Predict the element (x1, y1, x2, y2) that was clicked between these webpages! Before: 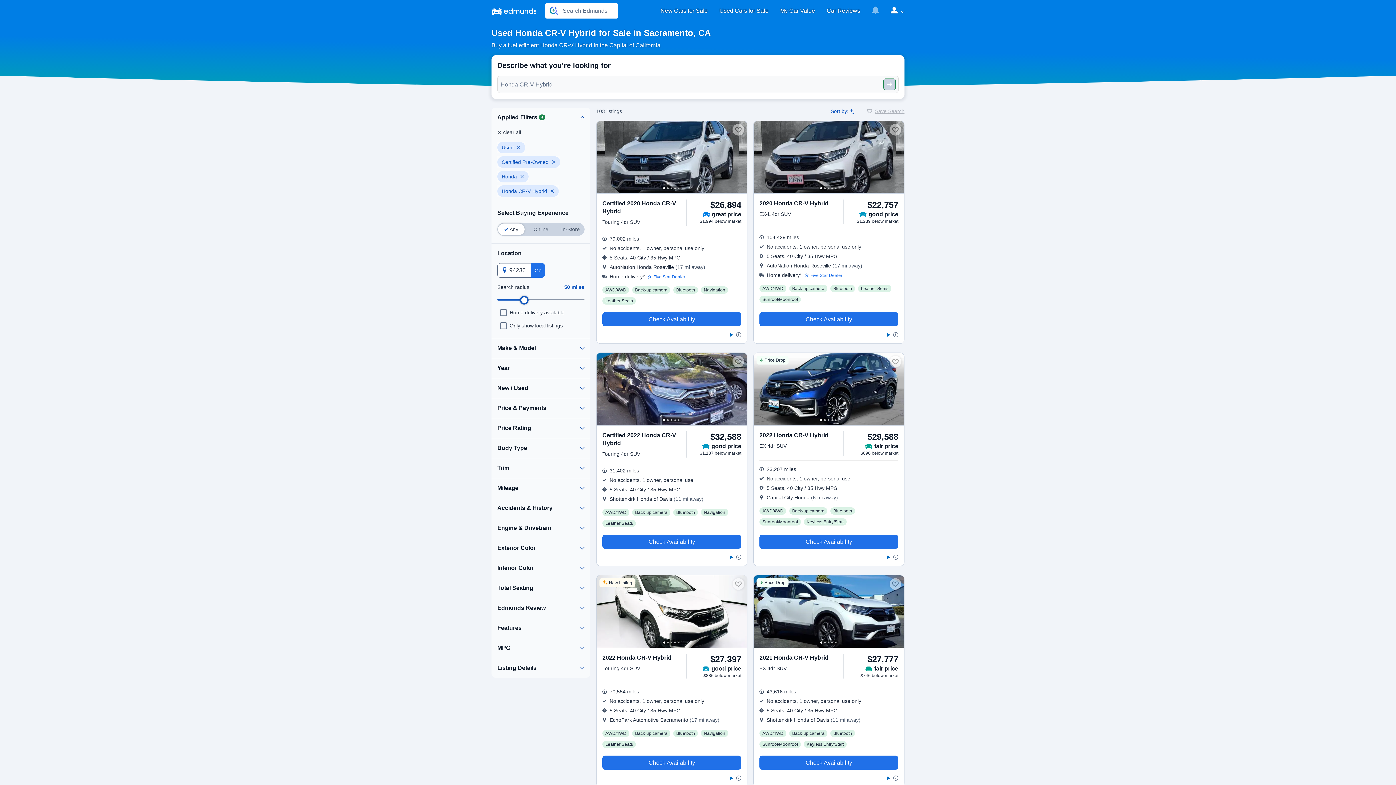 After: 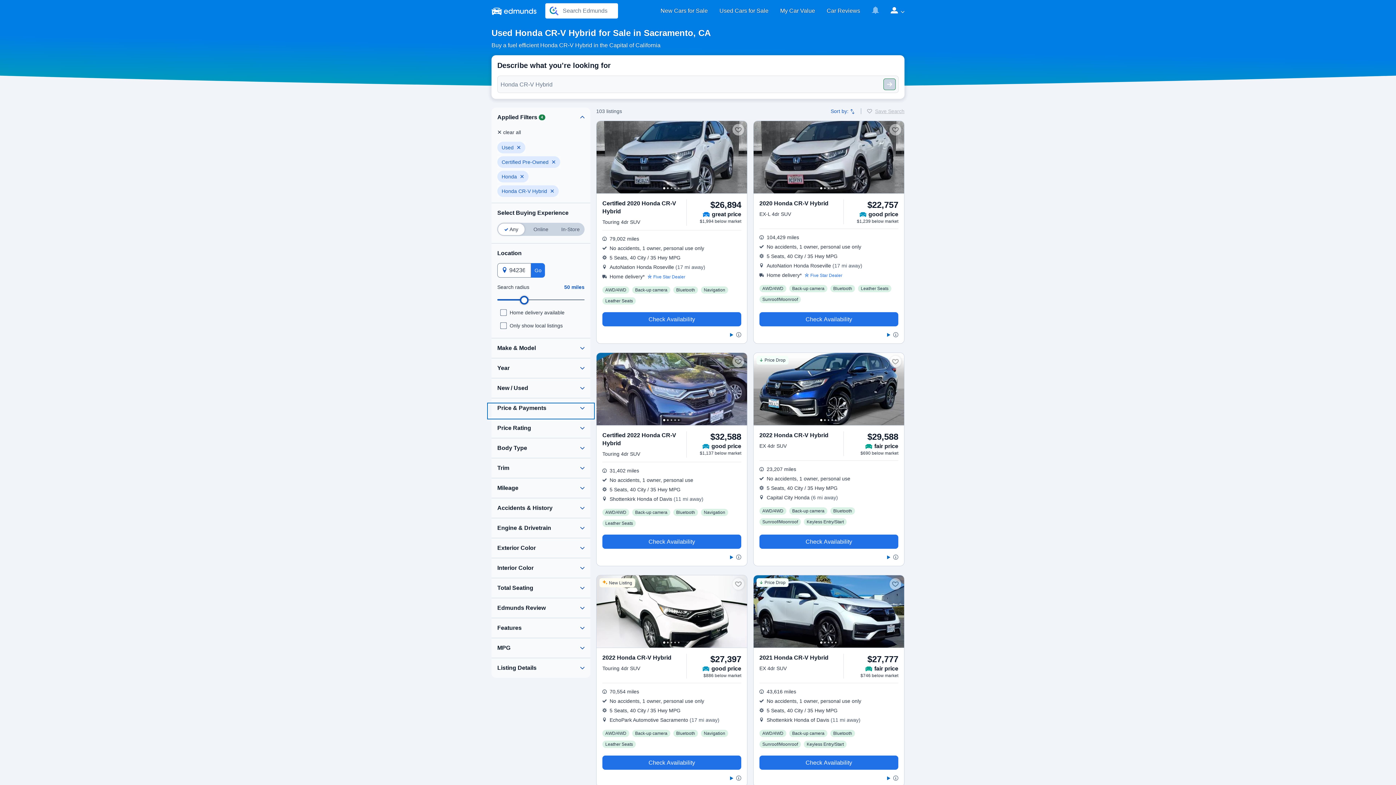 Action: bbox: (488, 404, 593, 418)